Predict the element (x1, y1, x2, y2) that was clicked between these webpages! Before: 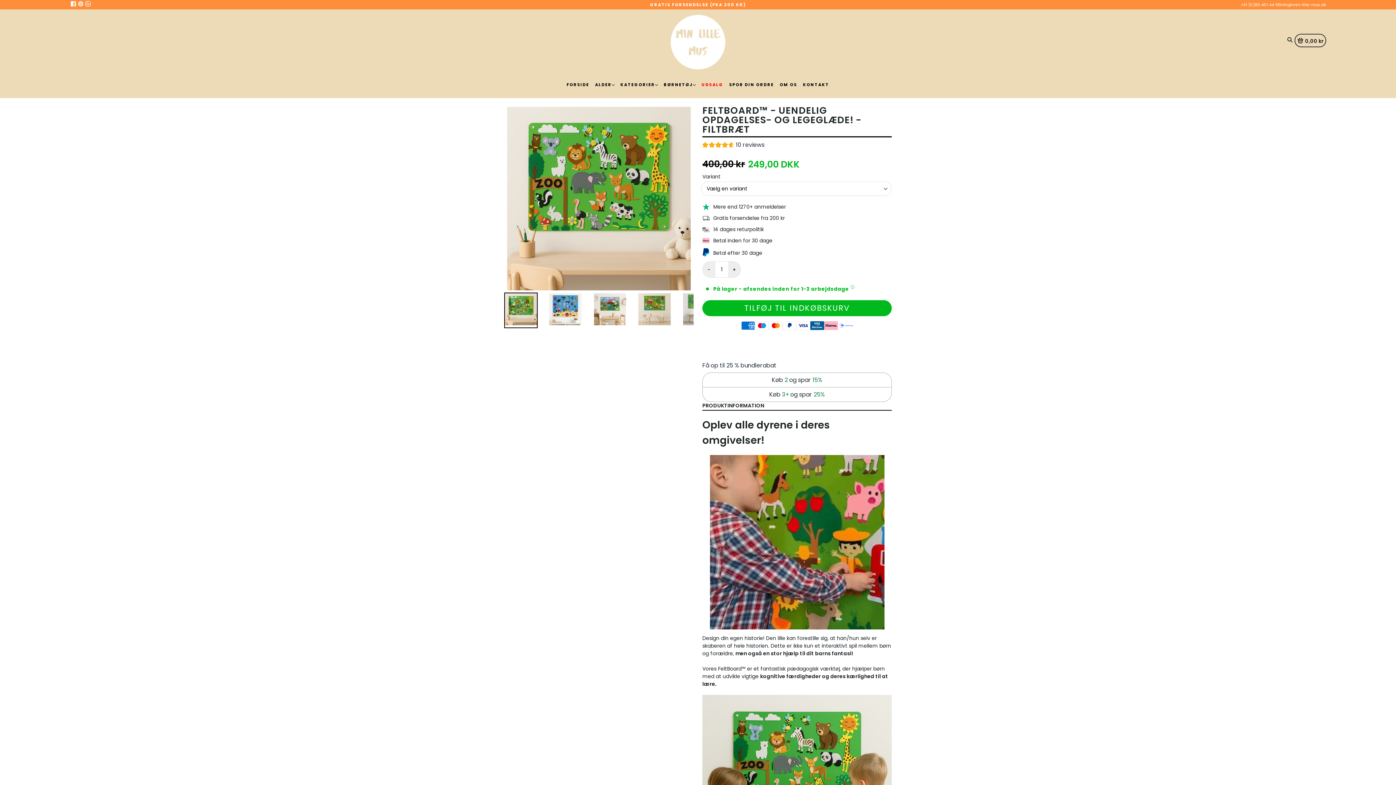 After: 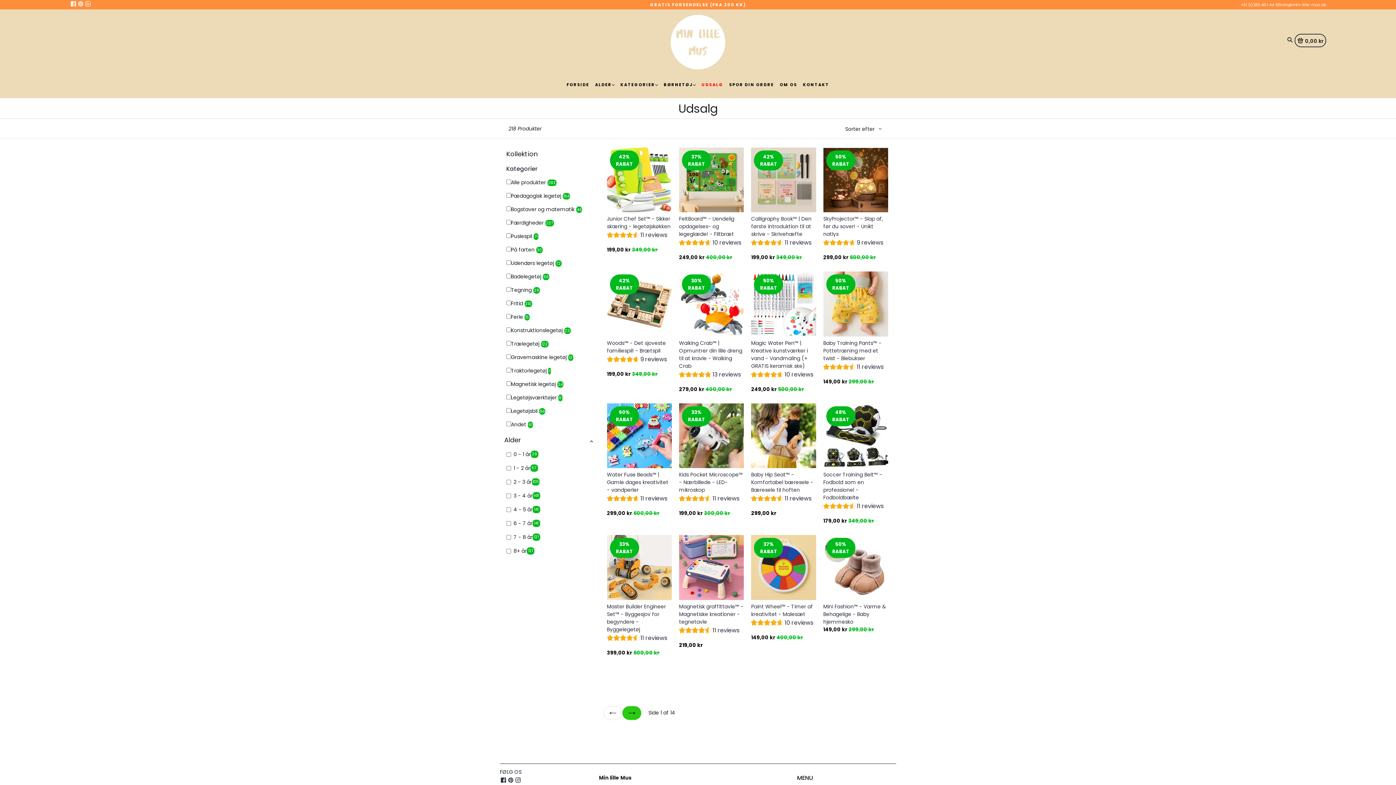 Action: bbox: (701, 81, 723, 88) label: UDSALG